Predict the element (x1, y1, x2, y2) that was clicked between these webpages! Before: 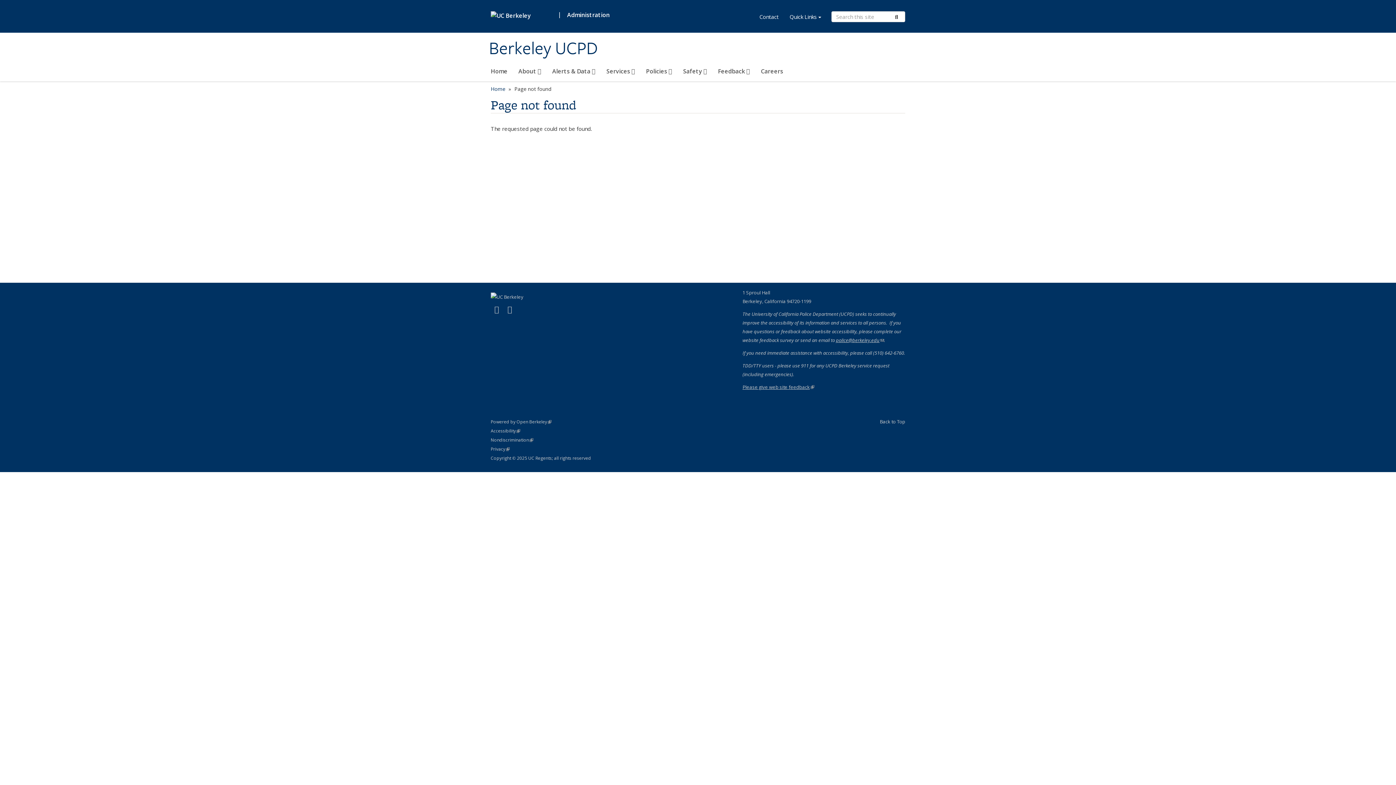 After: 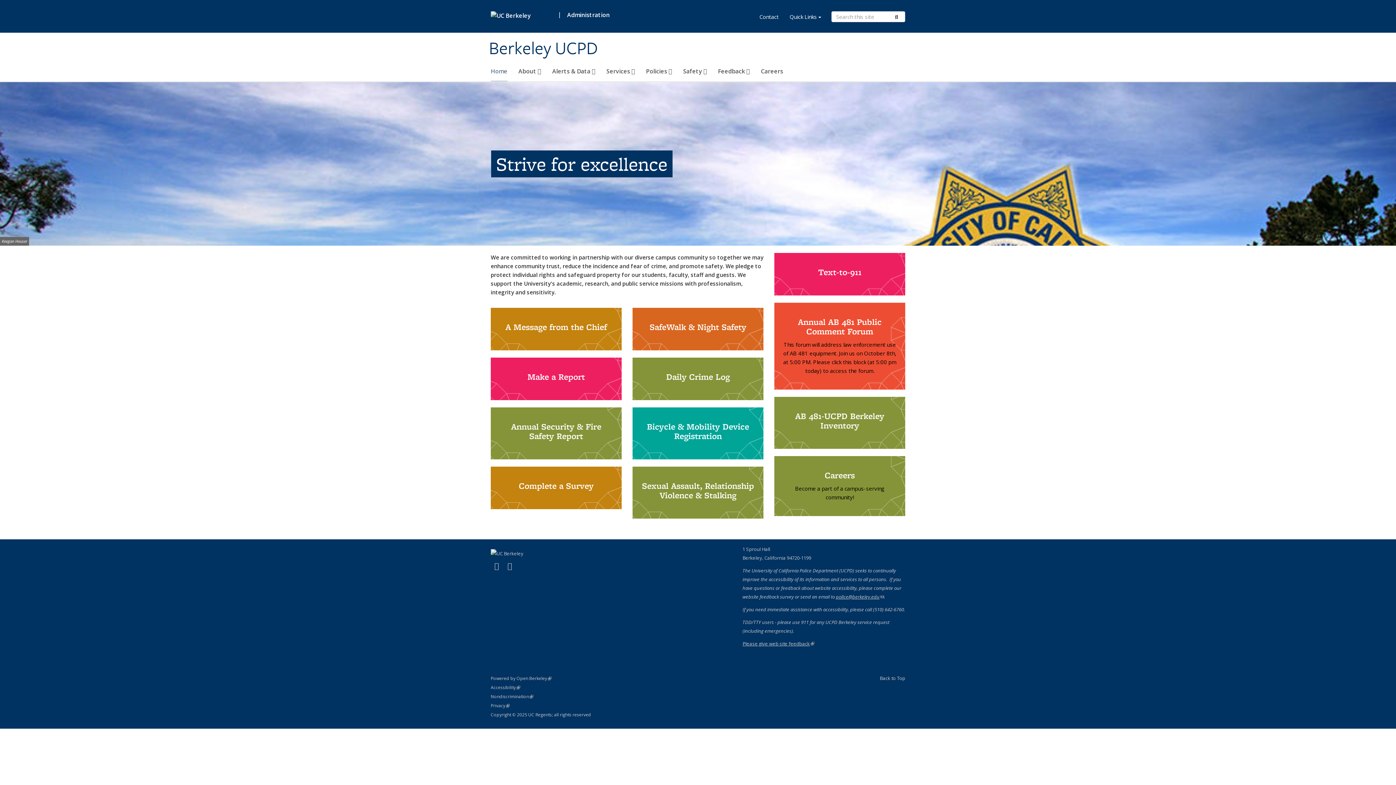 Action: label: Berkeley UCPD bbox: (489, 37, 905, 59)